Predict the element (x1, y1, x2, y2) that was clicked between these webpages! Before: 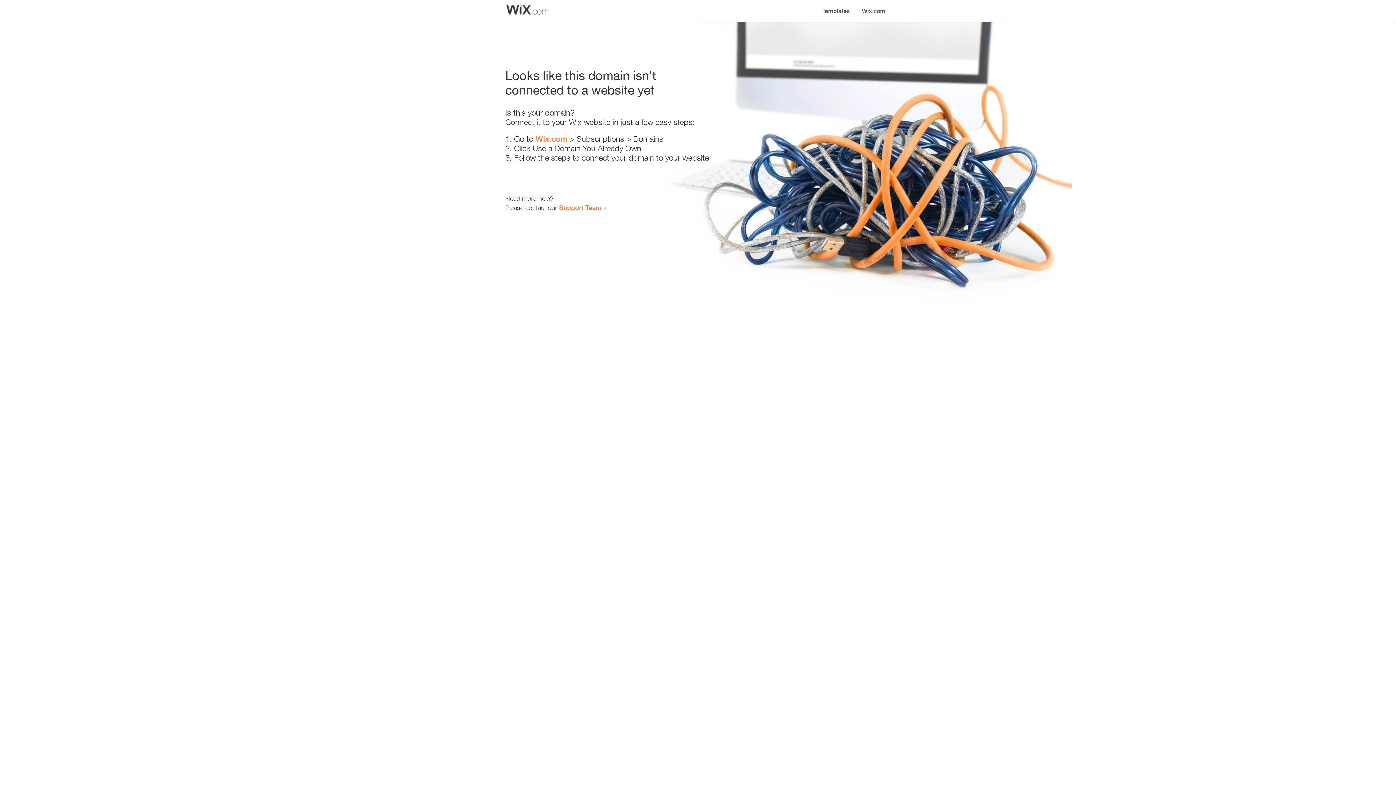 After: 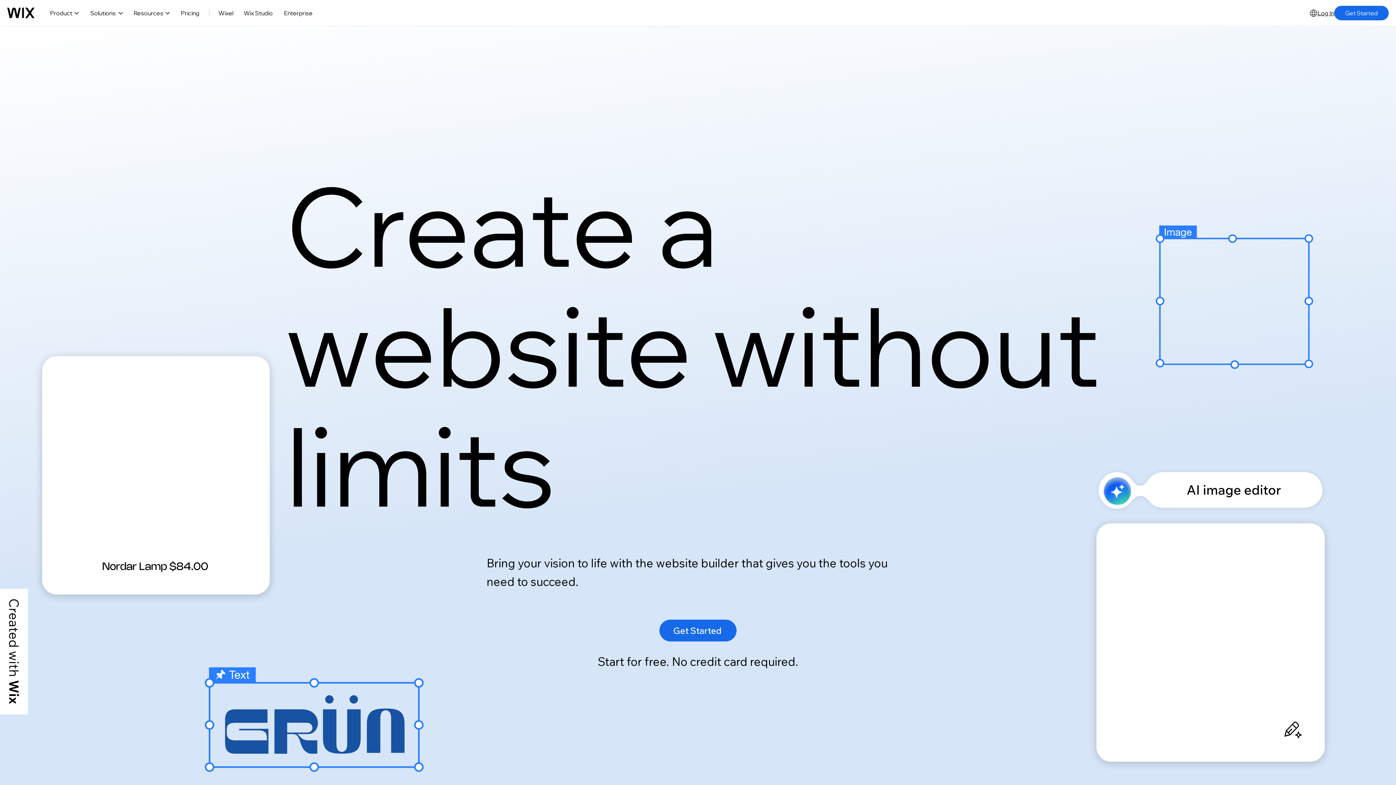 Action: label: Wix.com bbox: (535, 134, 567, 143)